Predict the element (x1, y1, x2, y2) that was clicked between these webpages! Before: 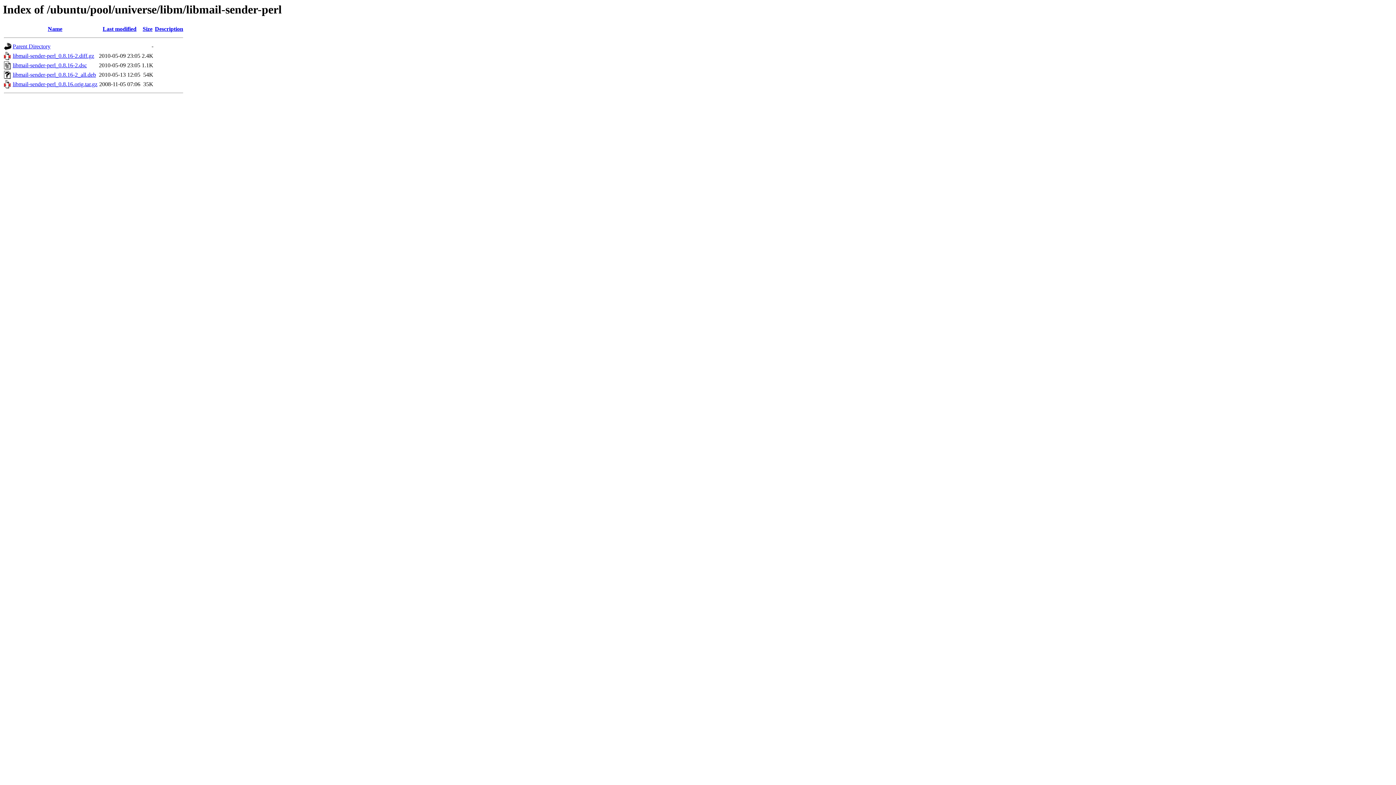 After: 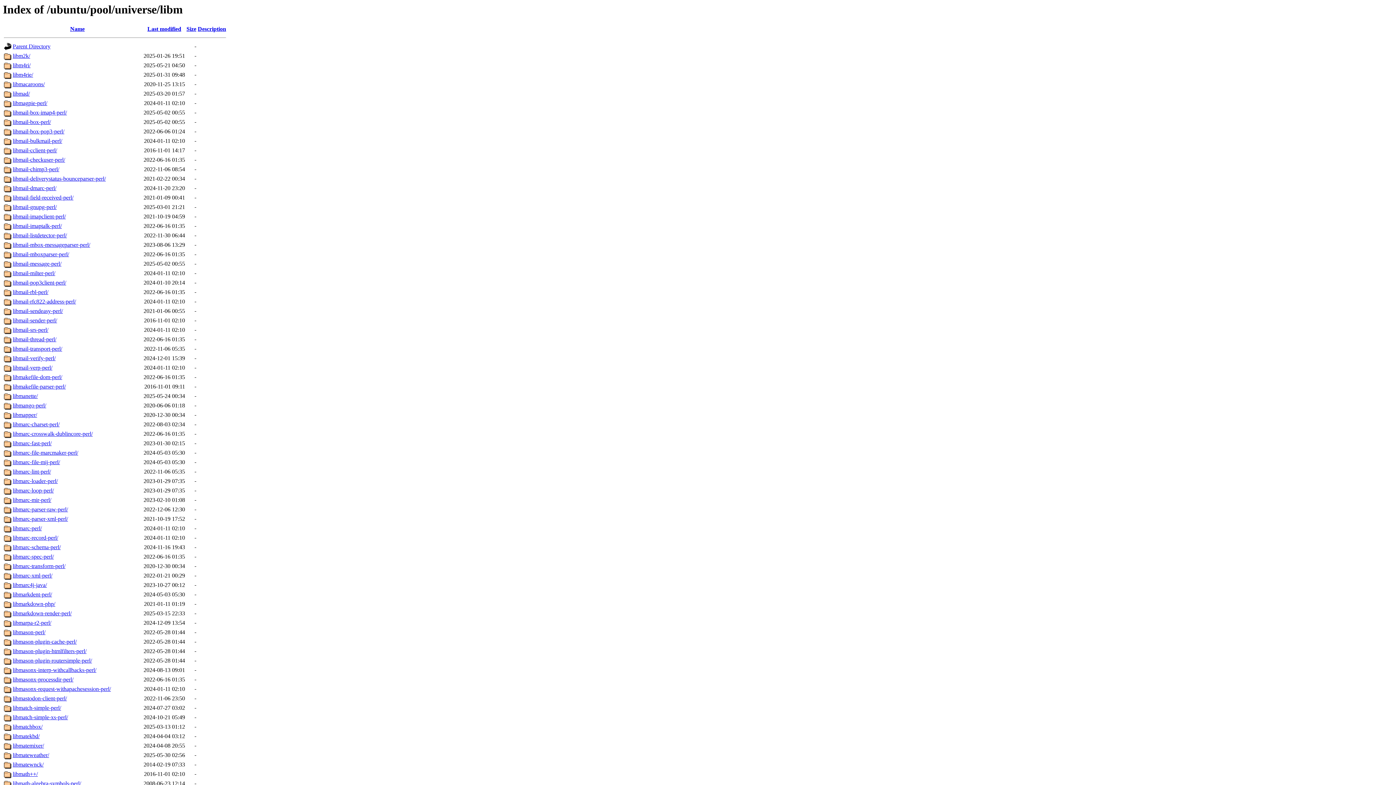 Action: bbox: (12, 43, 50, 49) label: Parent Directory